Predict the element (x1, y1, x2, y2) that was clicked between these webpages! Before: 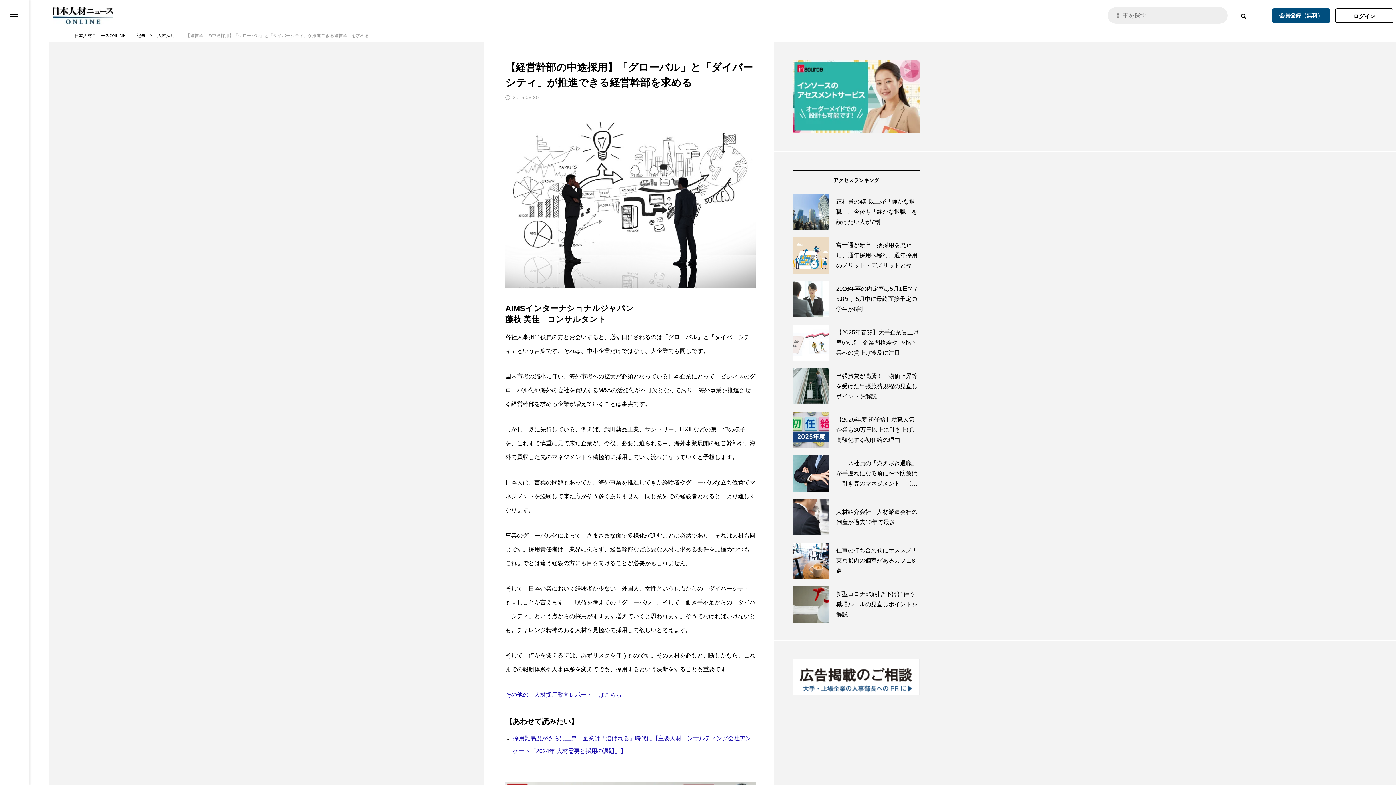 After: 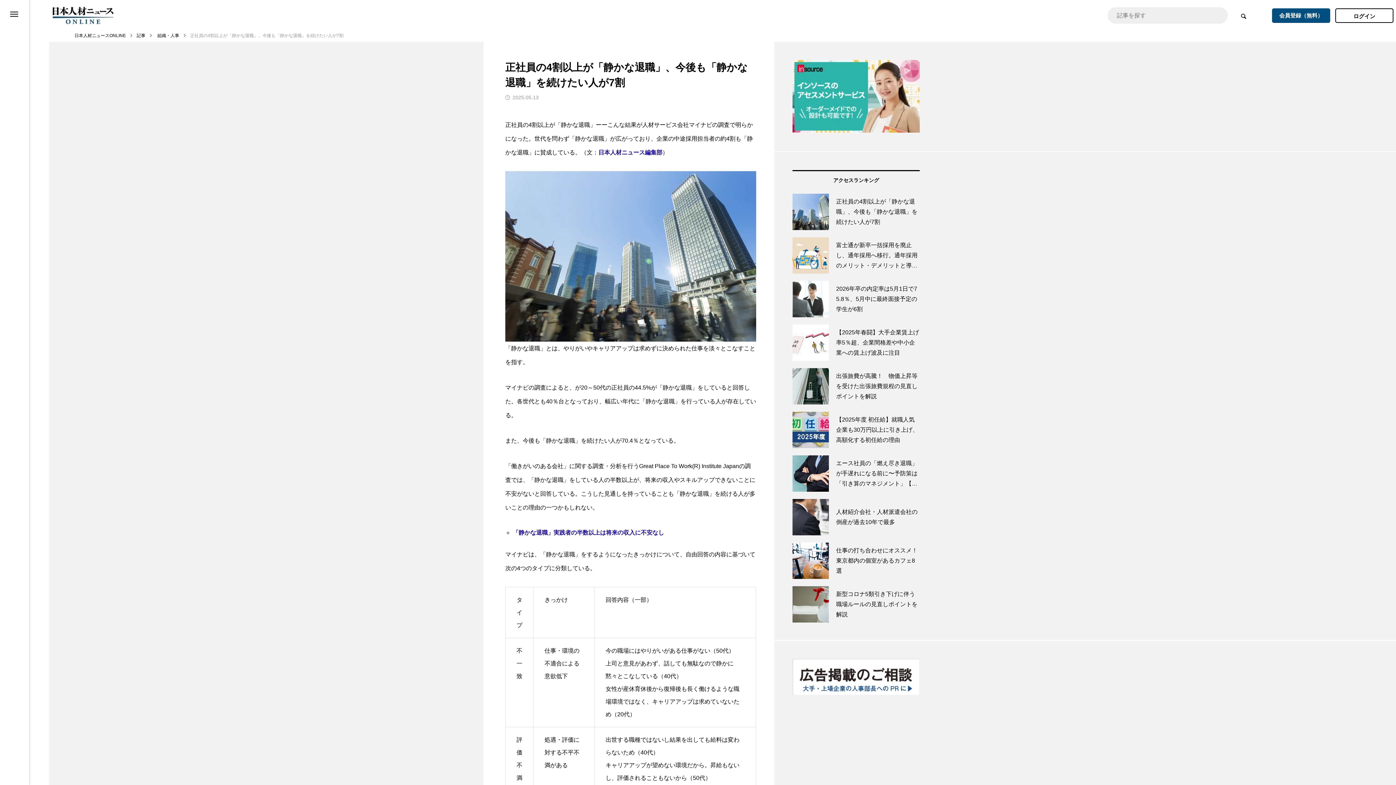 Action: bbox: (792, 193, 829, 230)